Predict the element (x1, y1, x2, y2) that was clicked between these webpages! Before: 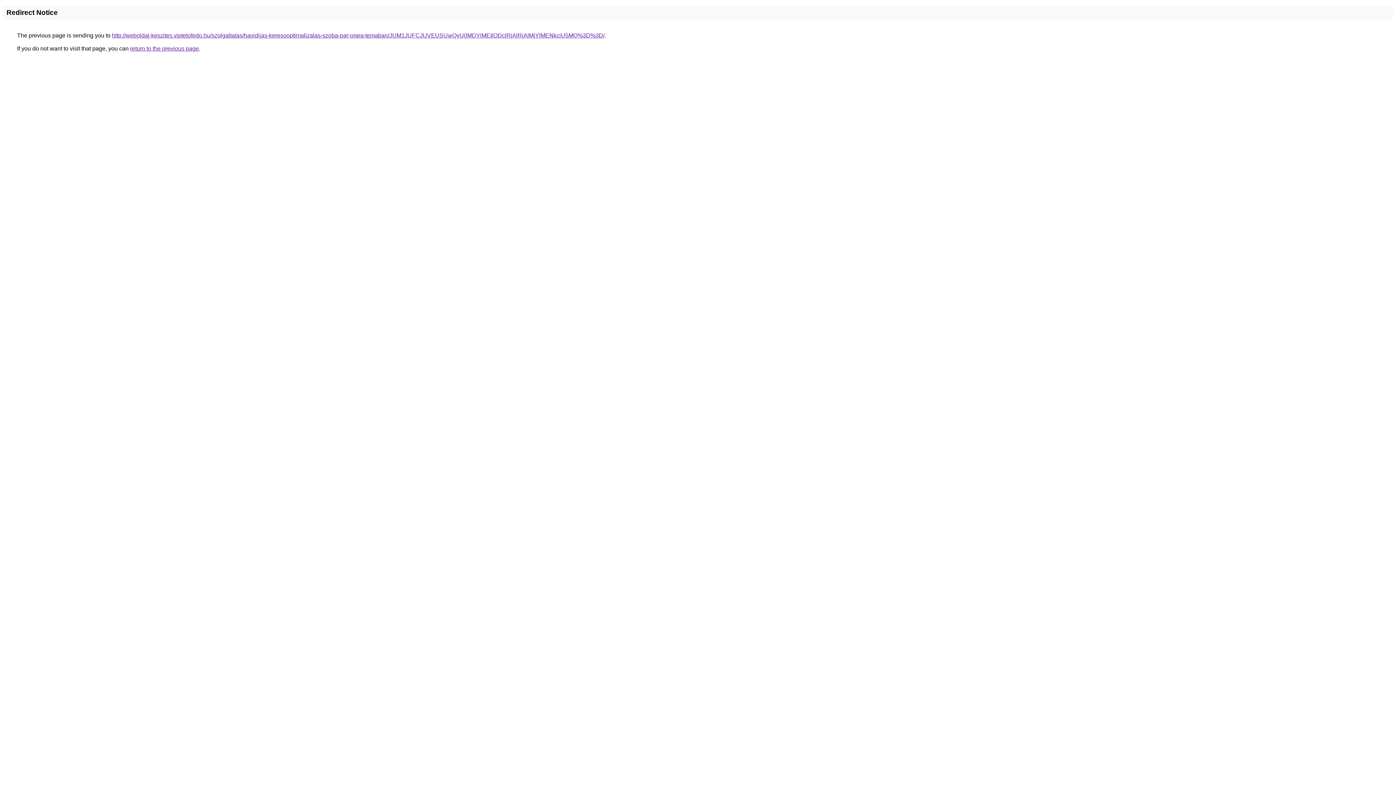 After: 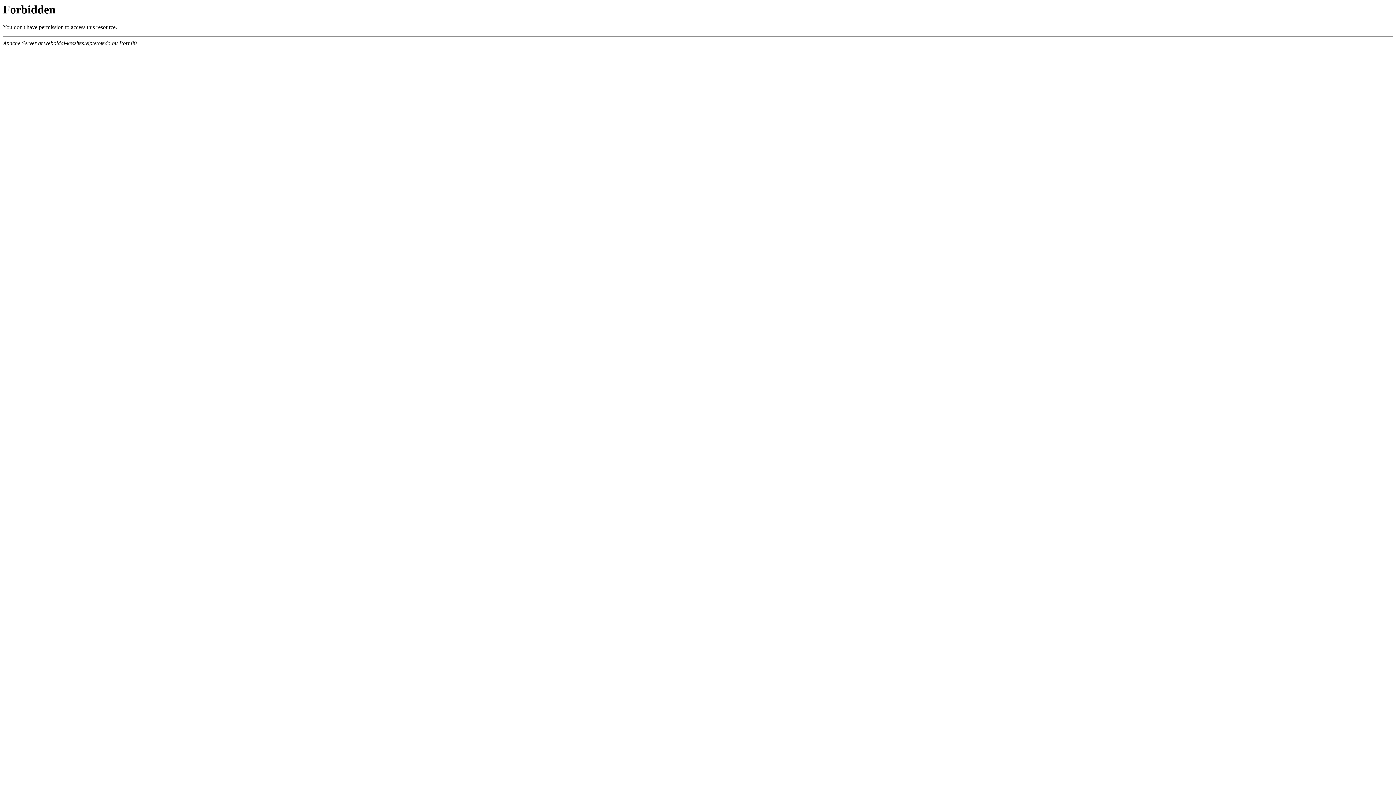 Action: bbox: (112, 32, 604, 38) label: http://weboldal-keszites.viptetofedo.hu/szolgaltatas/havidijas-keresooptimalizalas-szoba-par-orara-temaban/JUM1JUFCJUVEUSUwQyU0MDYlMEIlODclRjAlRjAlMjYlMENkciU5MQ%3D%3D/